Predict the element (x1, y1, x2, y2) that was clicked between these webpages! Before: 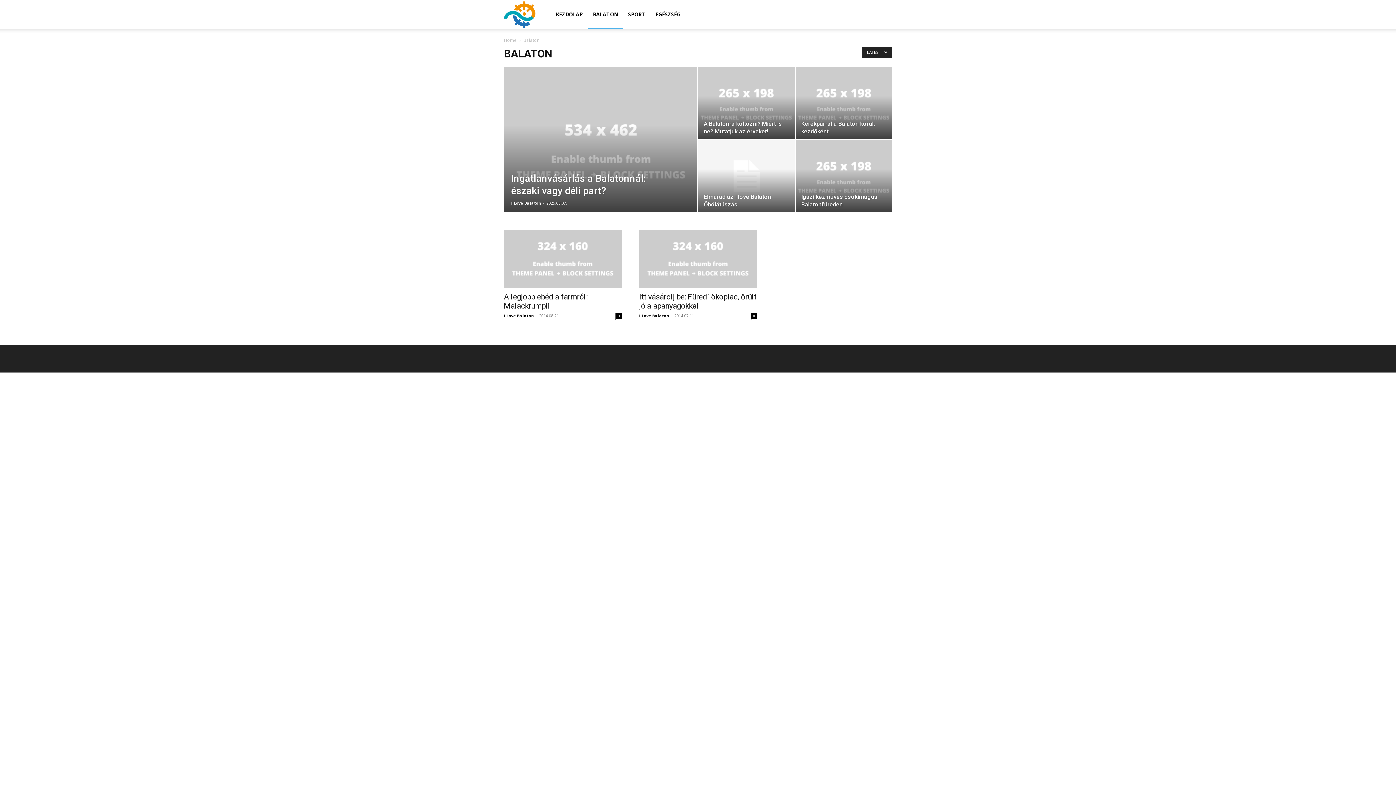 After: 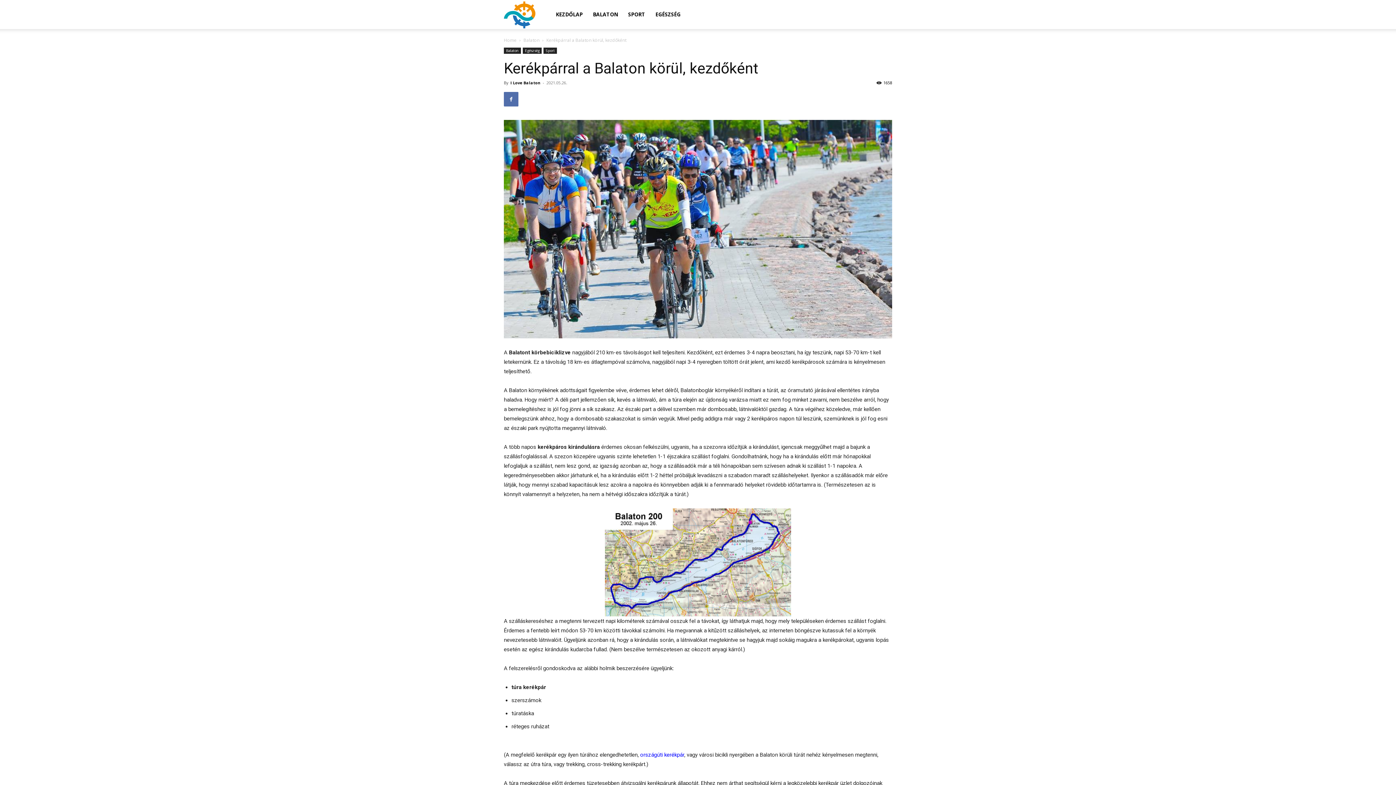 Action: bbox: (796, 67, 892, 139)